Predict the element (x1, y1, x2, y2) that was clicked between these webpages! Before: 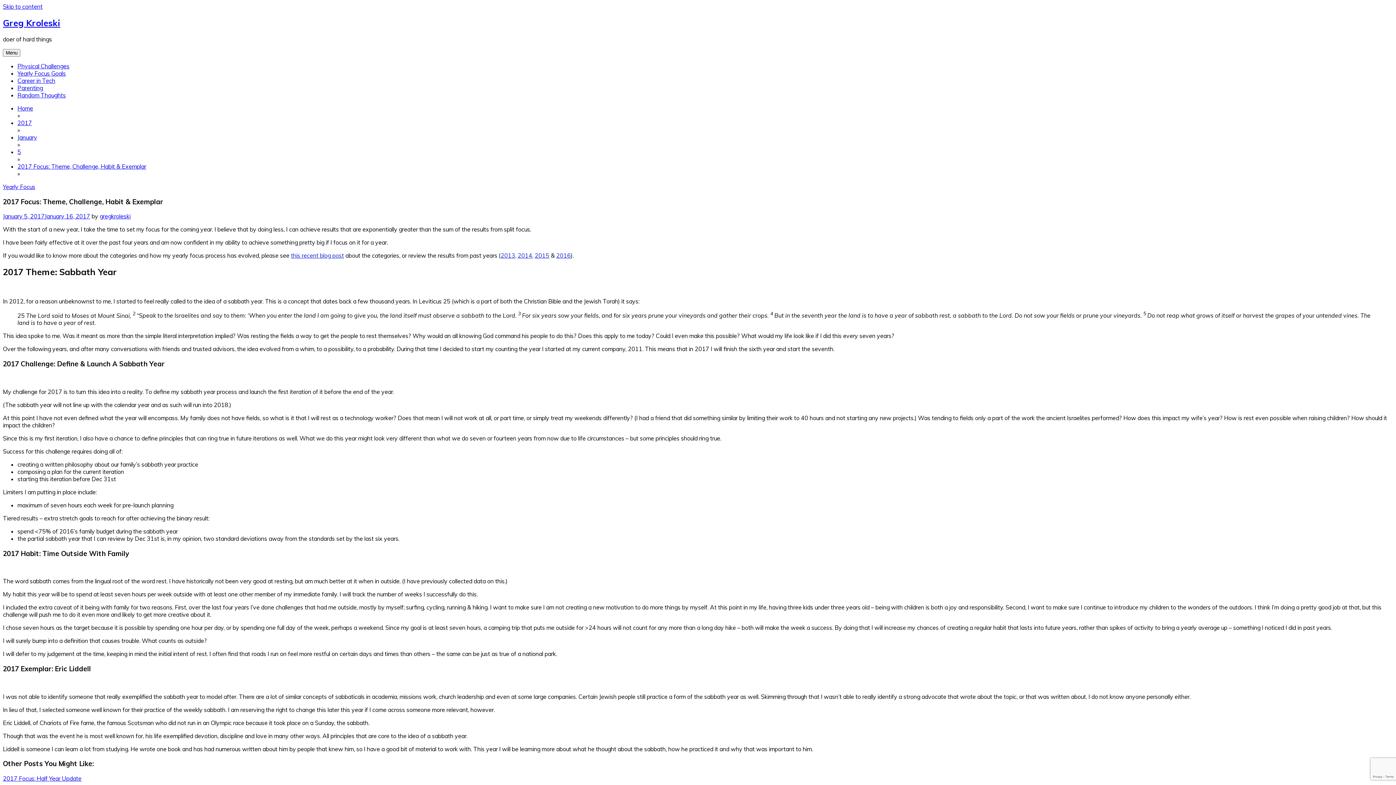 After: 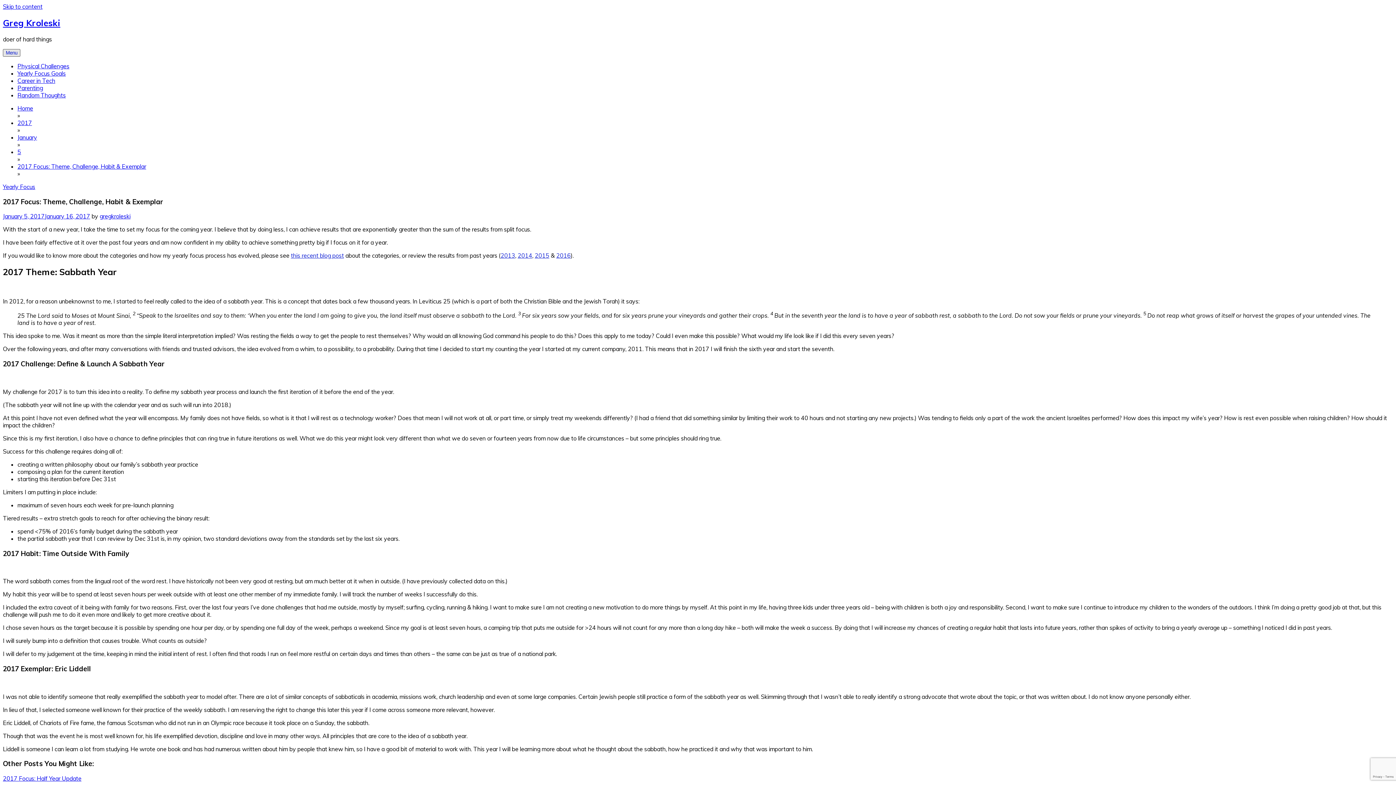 Action: label: Menu bbox: (2, 49, 20, 56)